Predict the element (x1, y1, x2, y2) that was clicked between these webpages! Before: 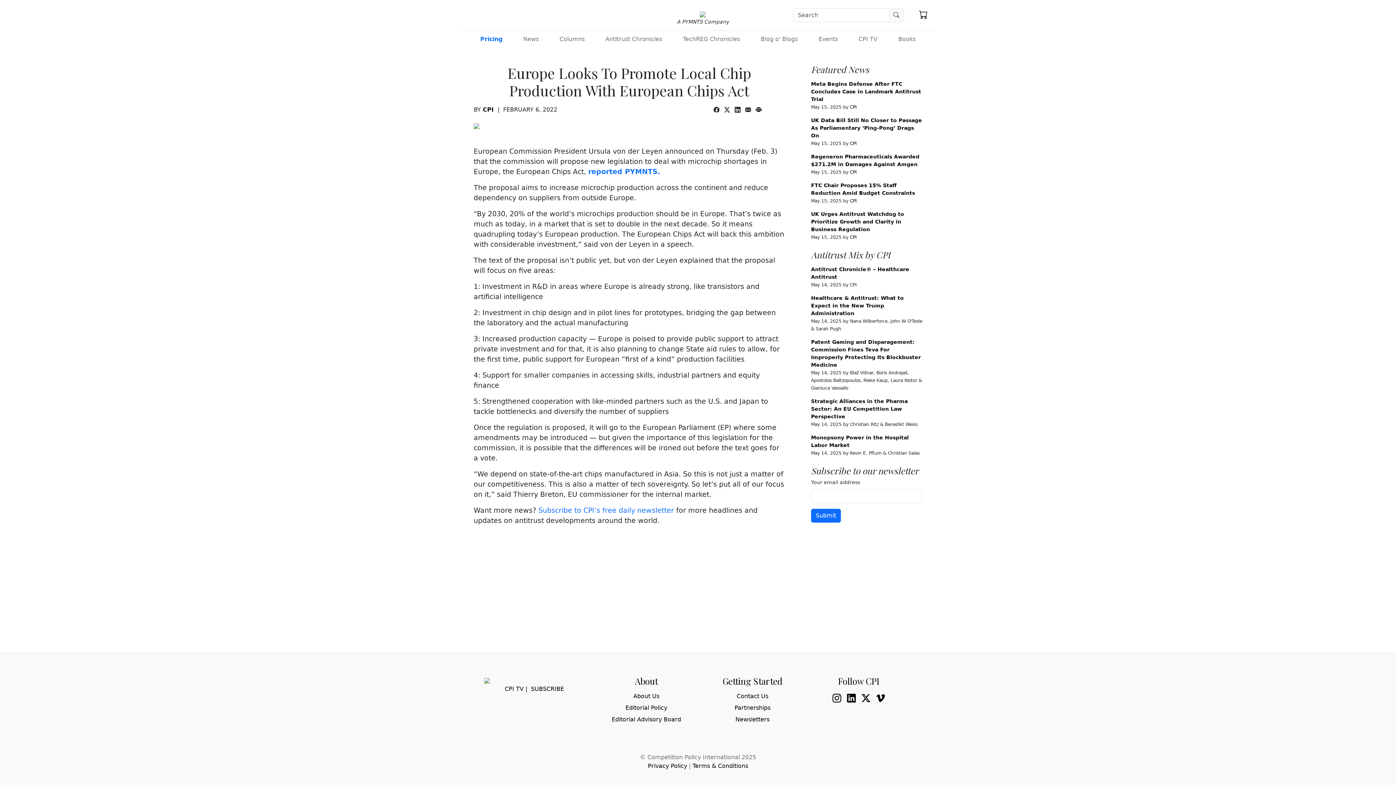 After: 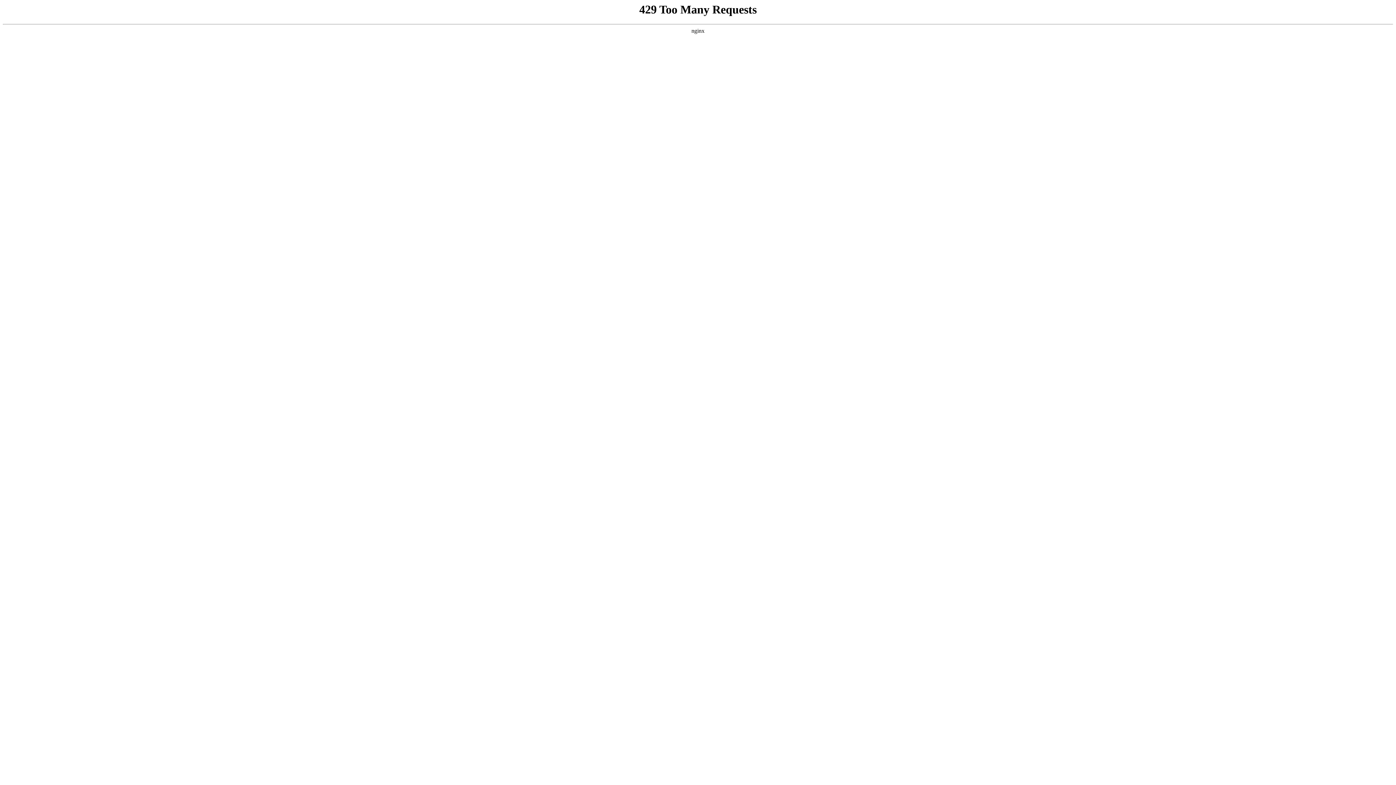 Action: bbox: (556, 32, 587, 46) label: Columns